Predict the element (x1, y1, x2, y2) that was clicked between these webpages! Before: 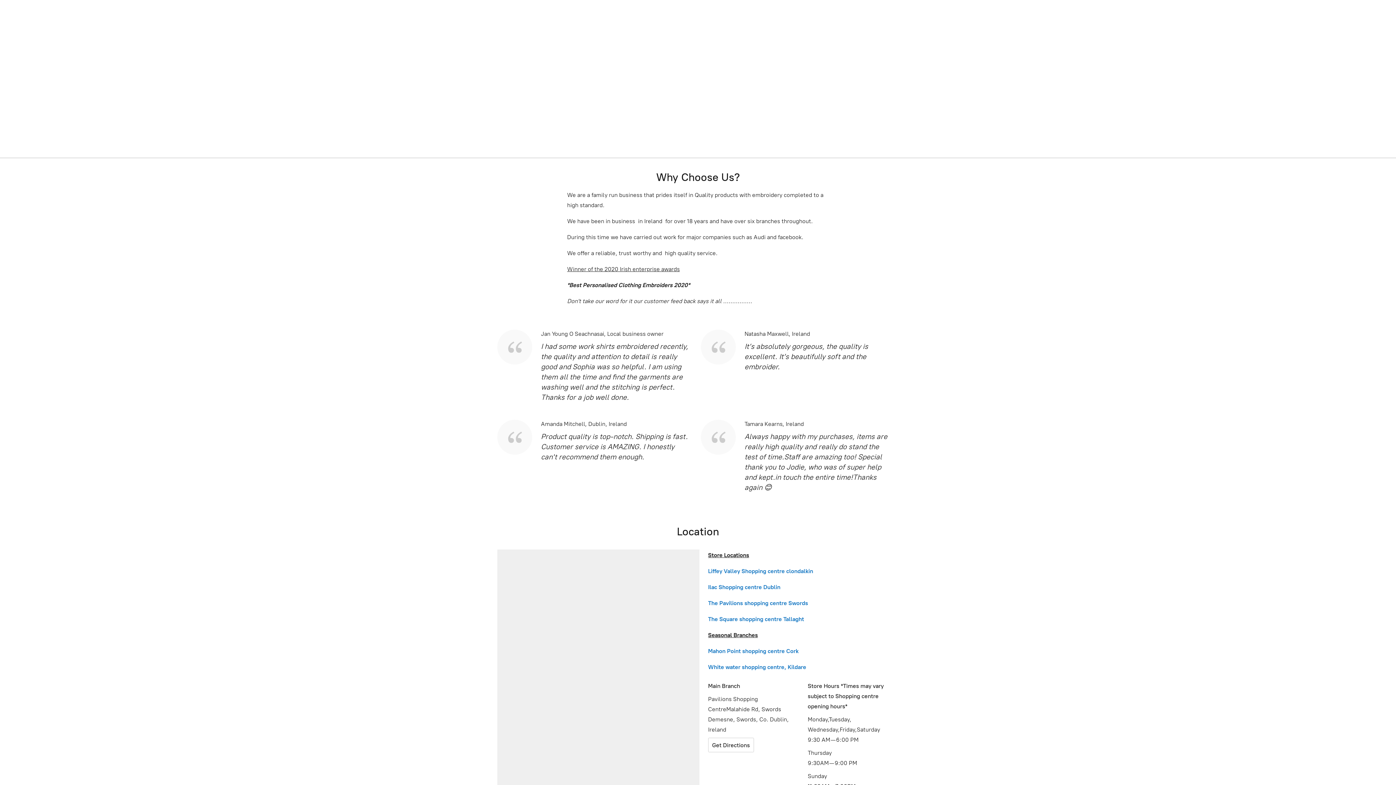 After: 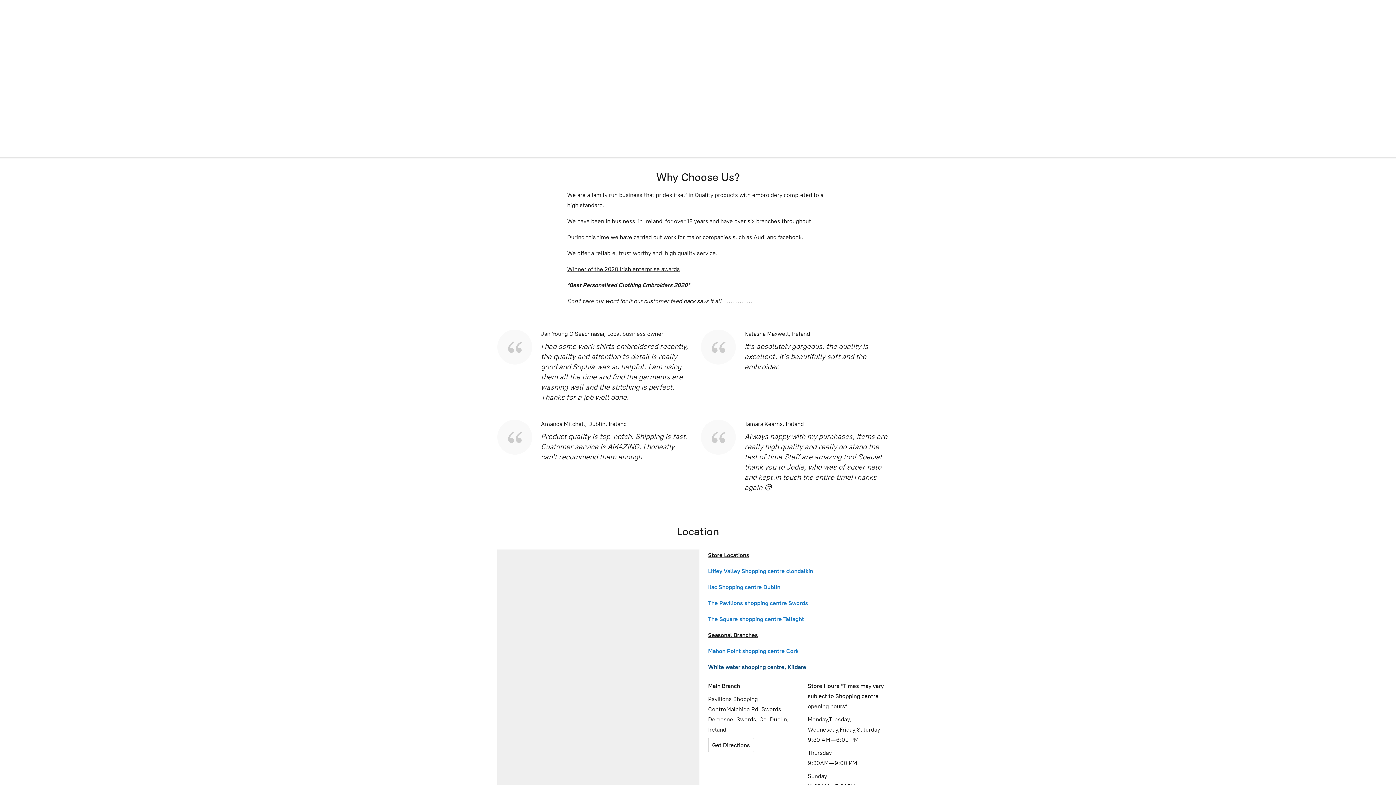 Action: label: White water shopping centre, Kildare bbox: (708, 664, 806, 671)